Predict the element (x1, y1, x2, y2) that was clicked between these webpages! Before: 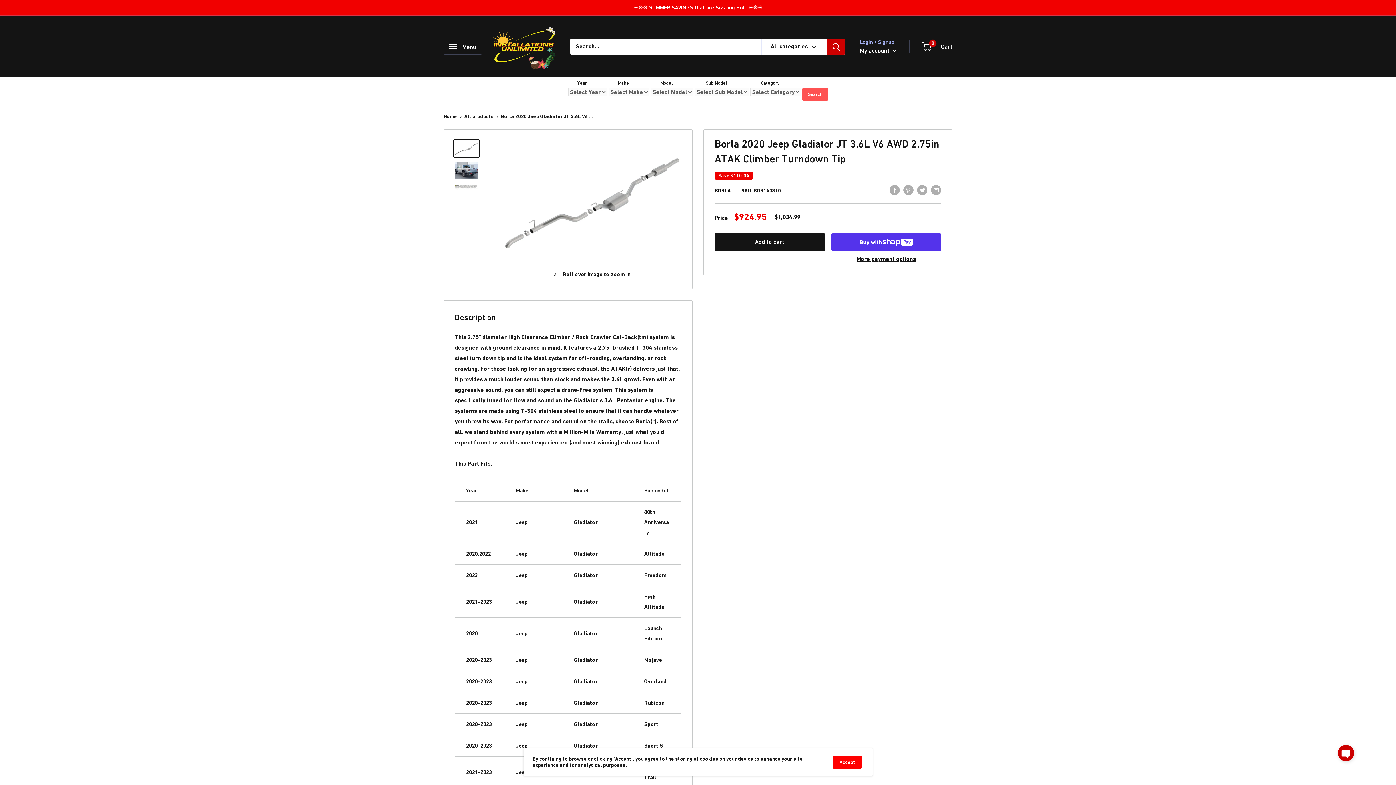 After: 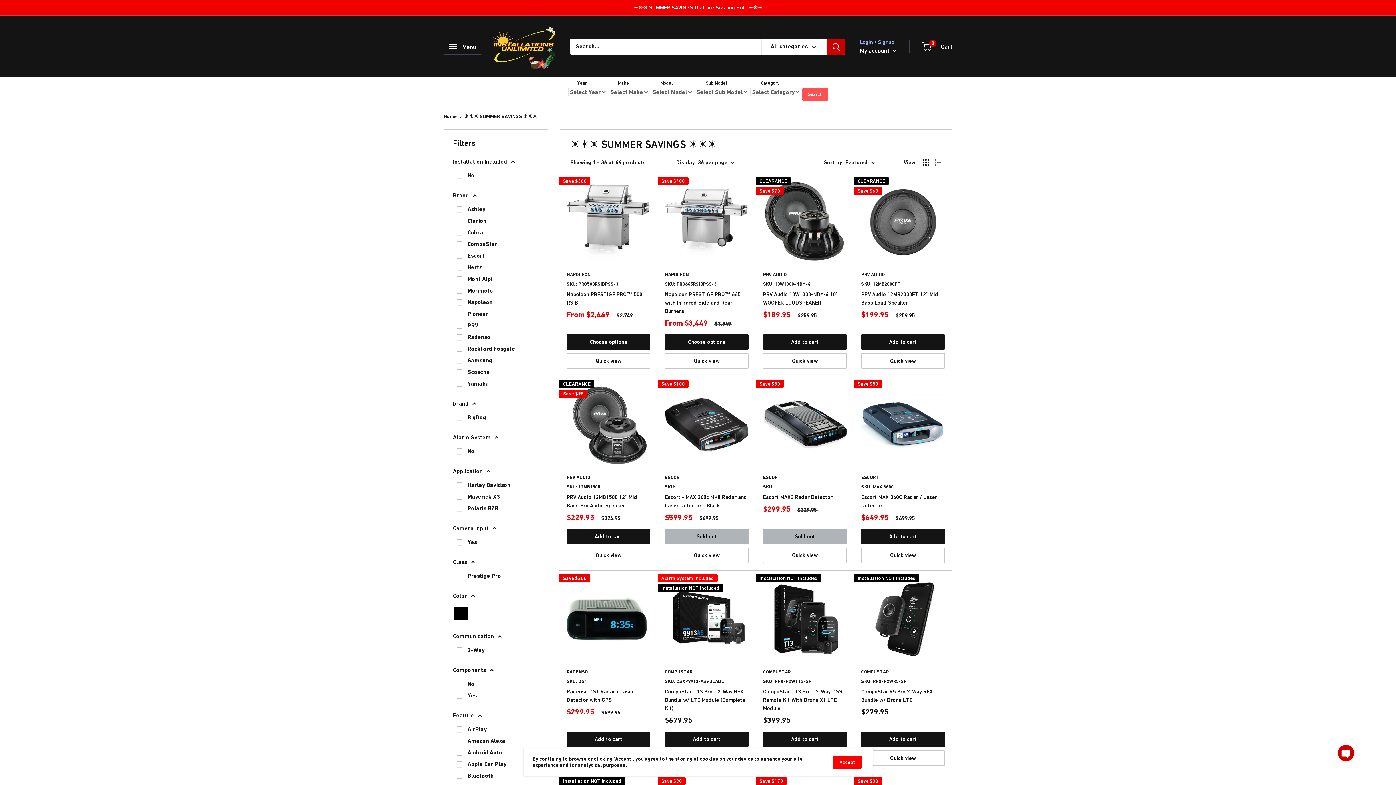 Action: bbox: (633, 0, 762, 15) label: ☀️☀️☀️ SUMMER SAVINGS that are Sizzling Hot! ☀️☀️☀️